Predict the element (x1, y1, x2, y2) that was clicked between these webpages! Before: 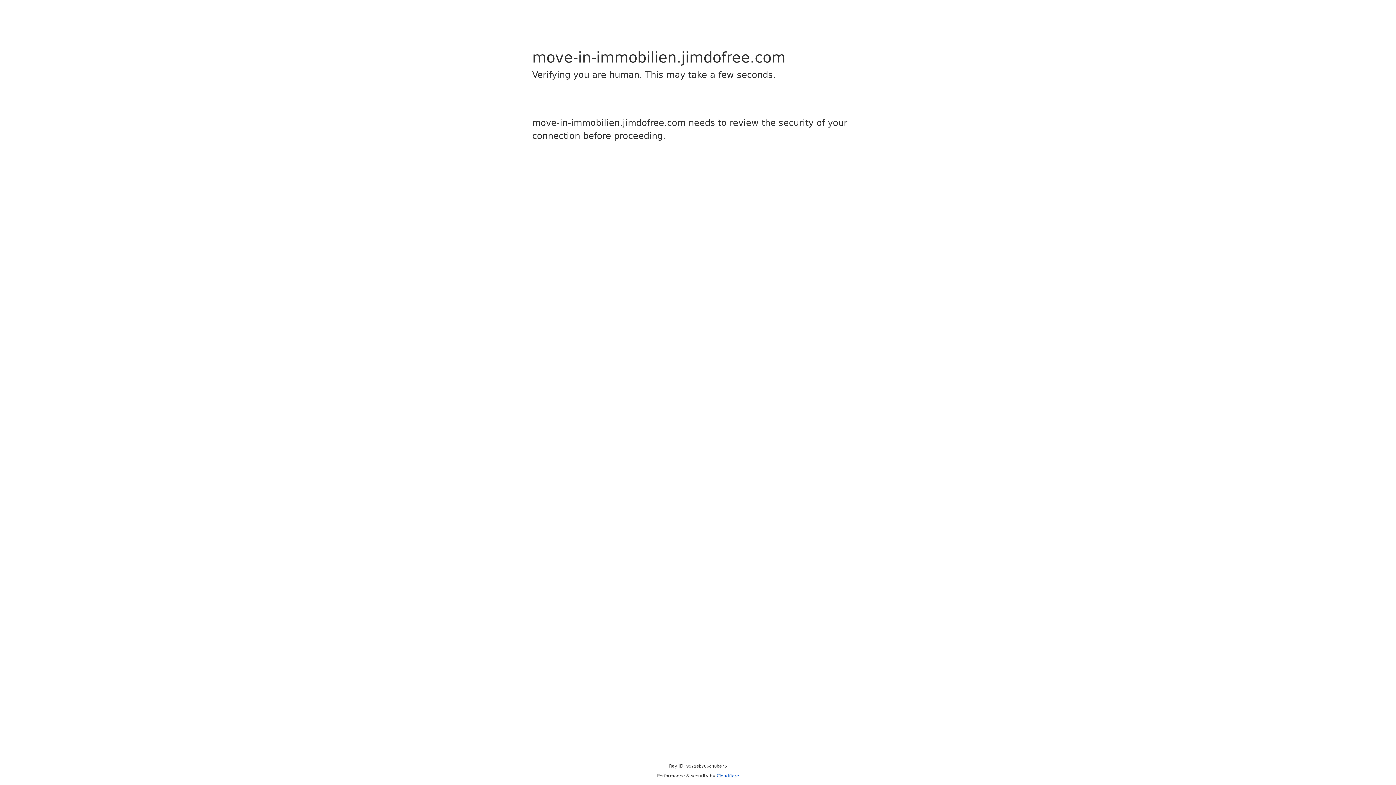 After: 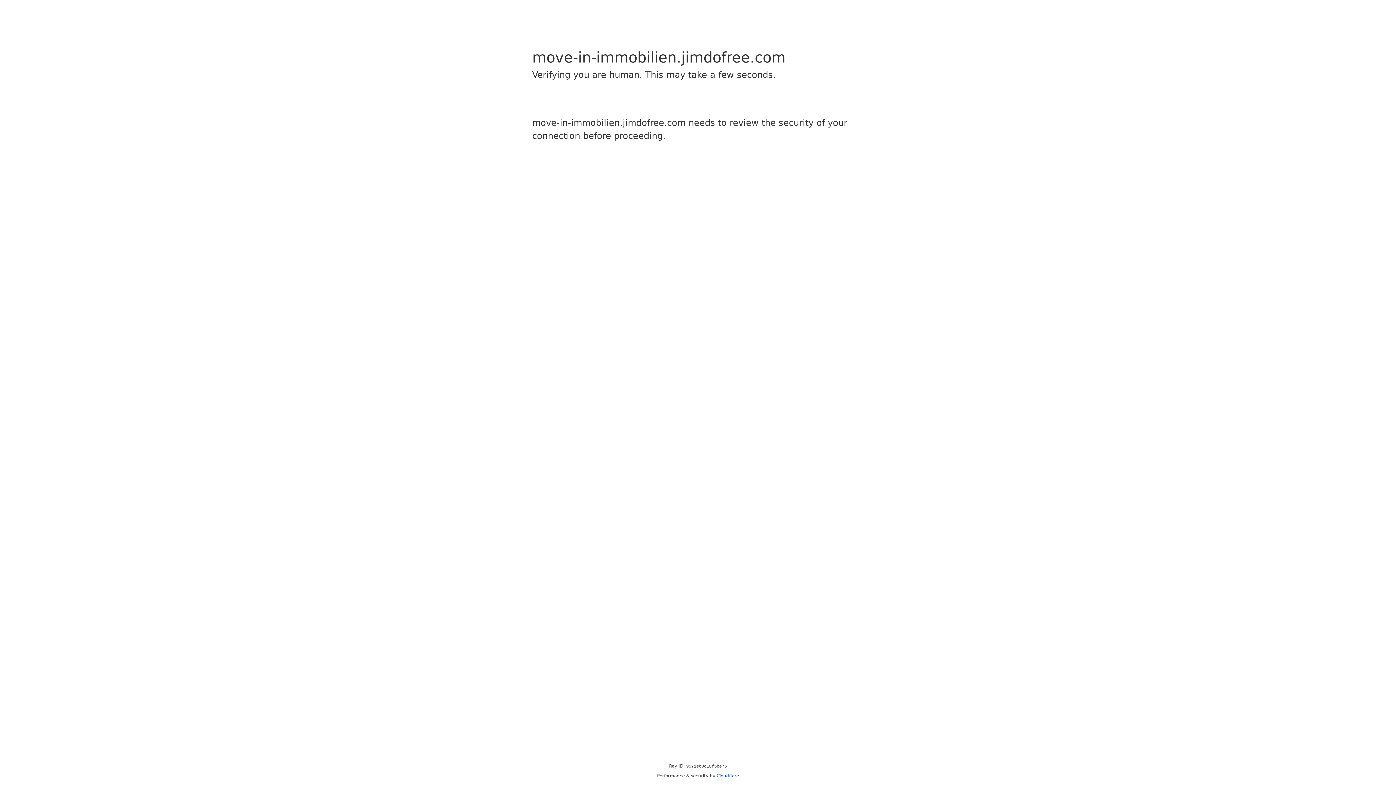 Action: label: Cloudflare bbox: (716, 773, 739, 778)